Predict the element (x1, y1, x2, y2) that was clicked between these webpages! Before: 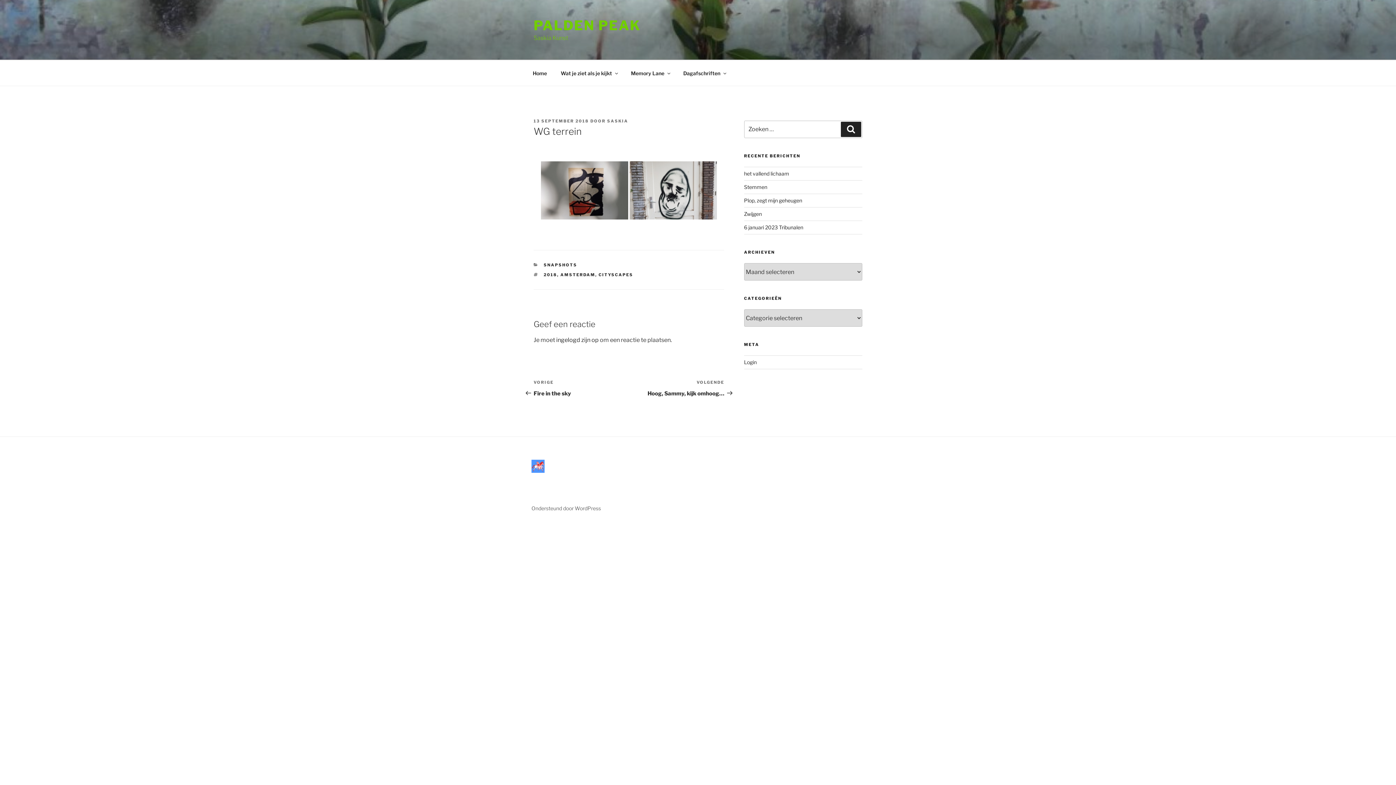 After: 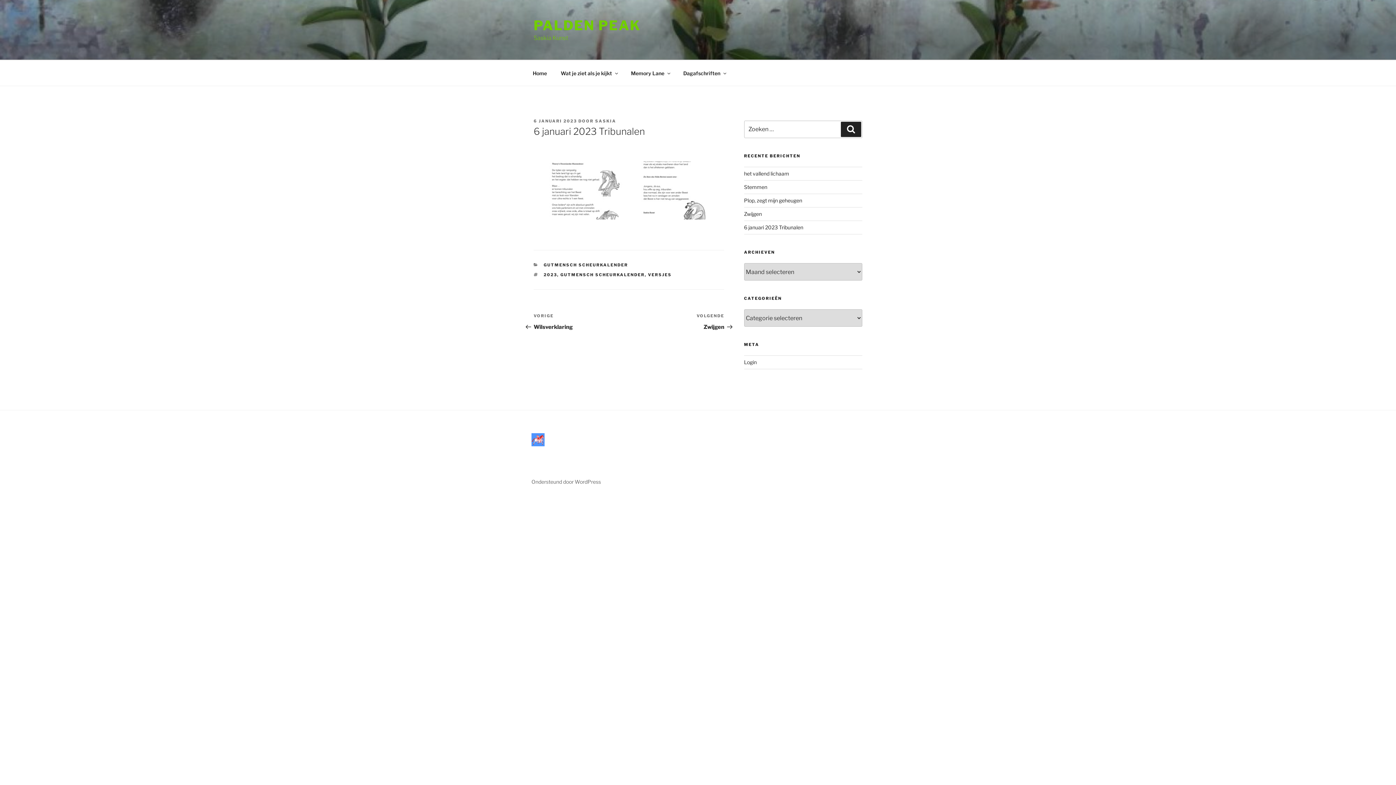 Action: label: 6 januari 2023 Tribunalen bbox: (744, 224, 803, 230)